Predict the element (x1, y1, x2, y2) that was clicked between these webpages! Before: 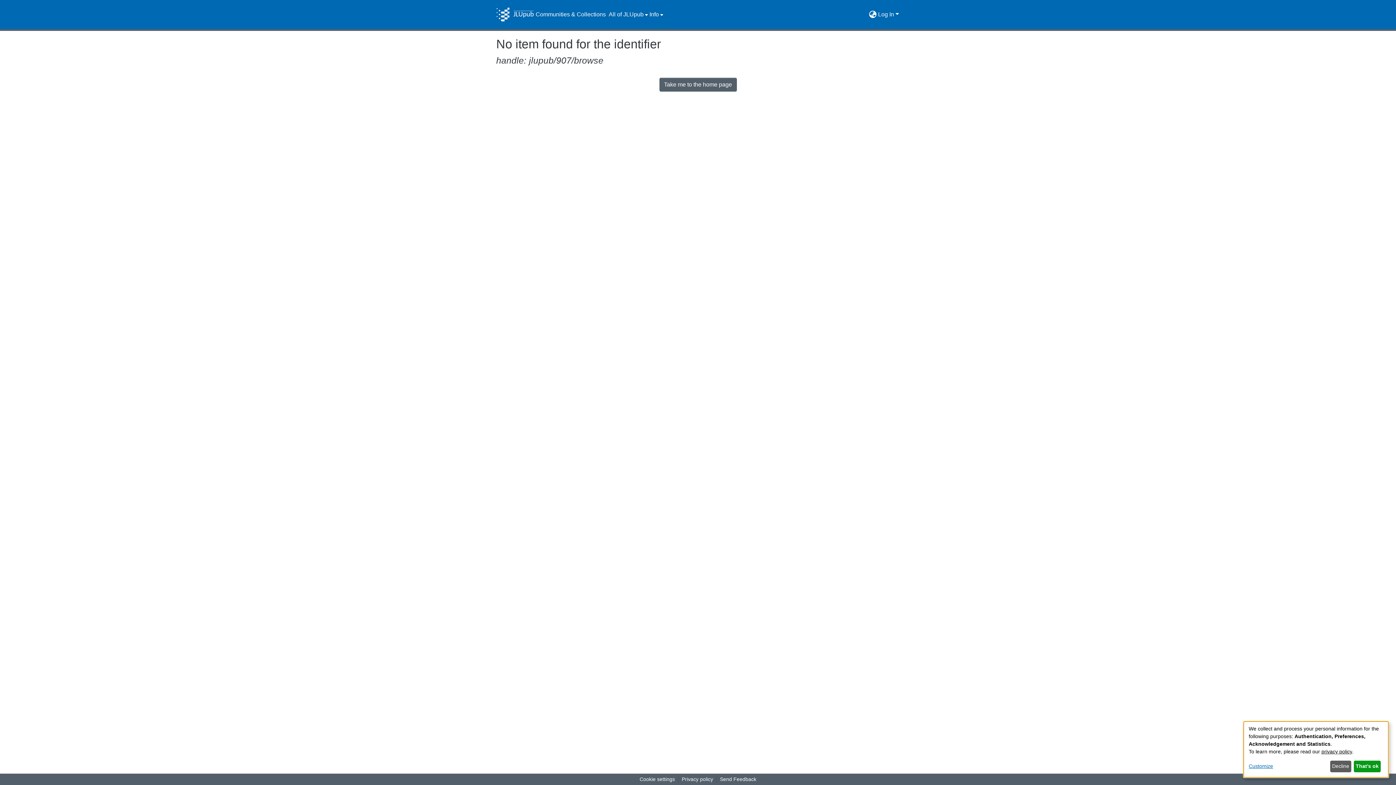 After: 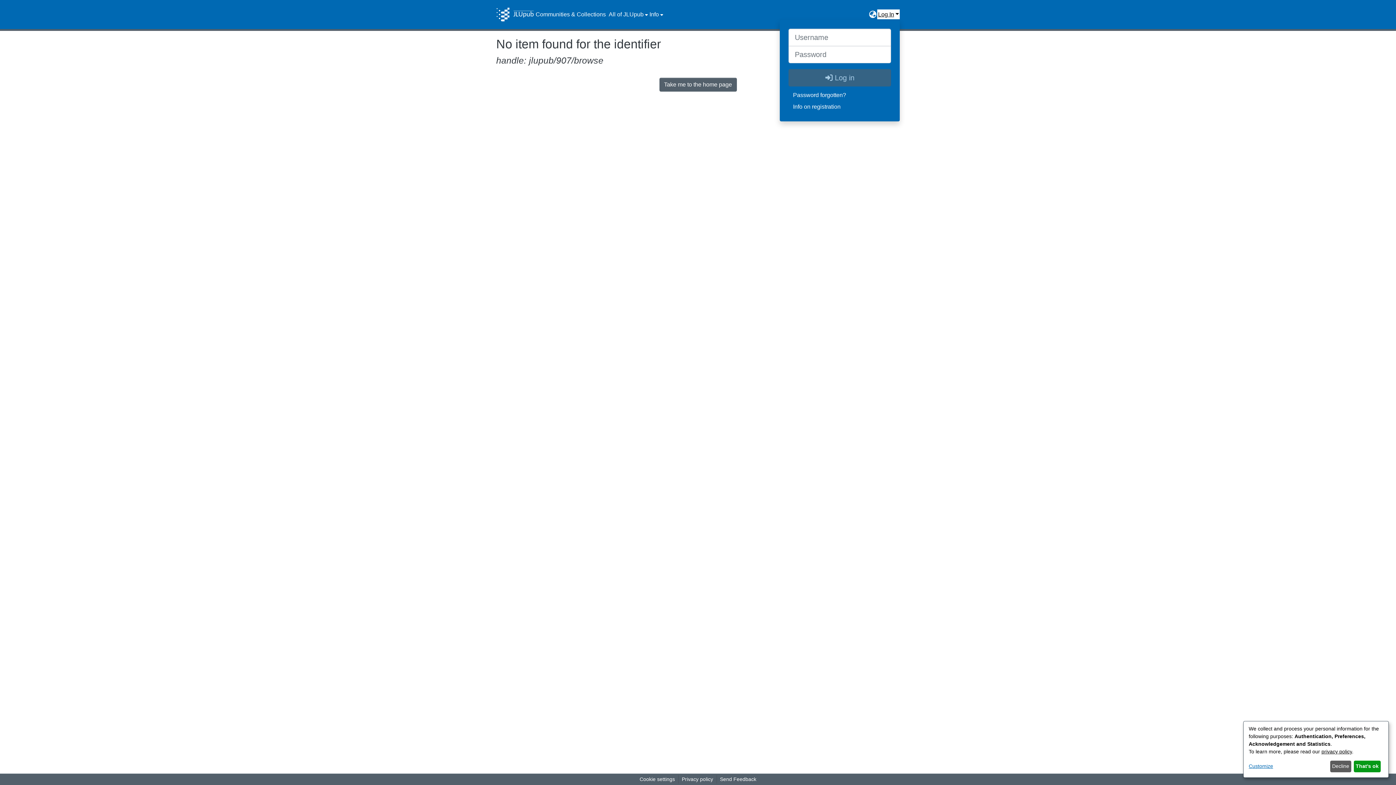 Action: label: Log In bbox: (877, 9, 900, 19)